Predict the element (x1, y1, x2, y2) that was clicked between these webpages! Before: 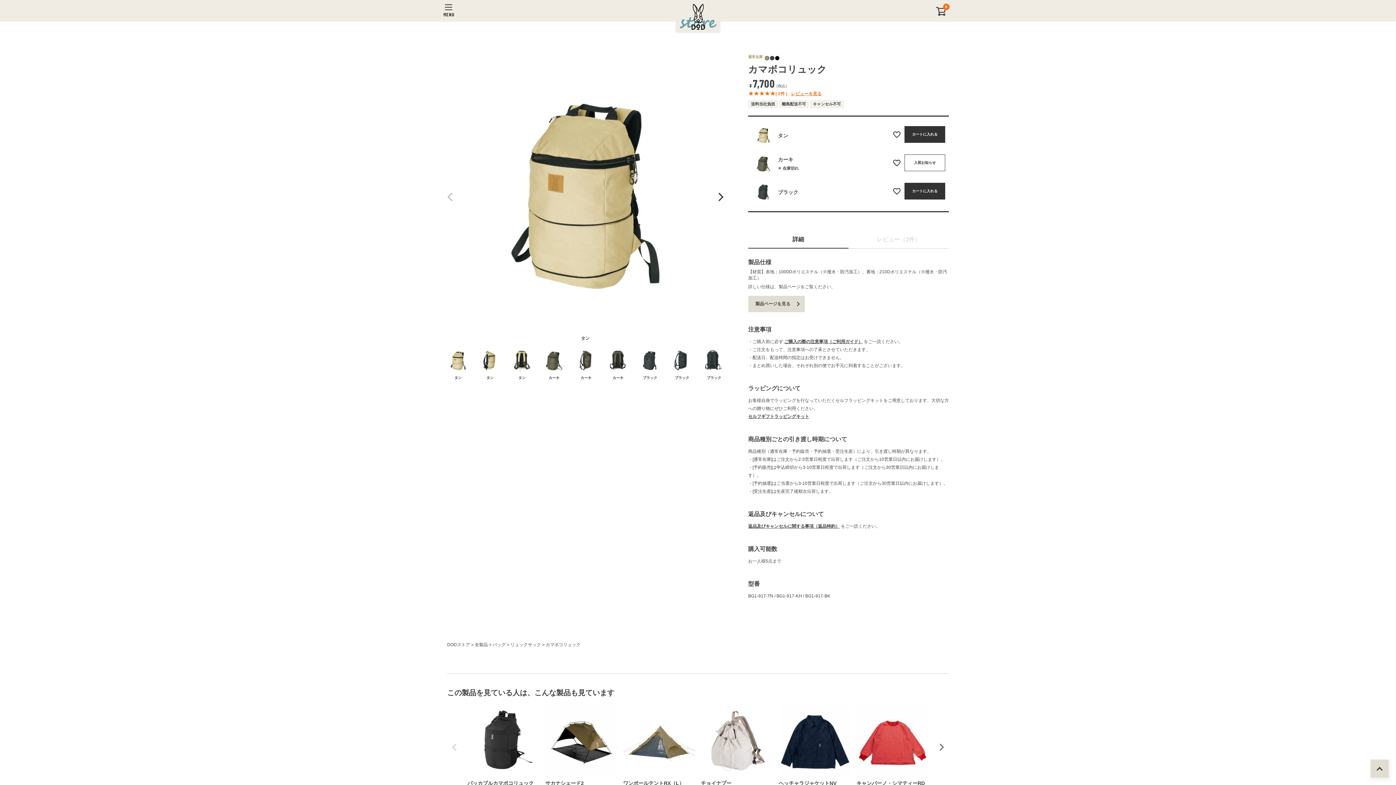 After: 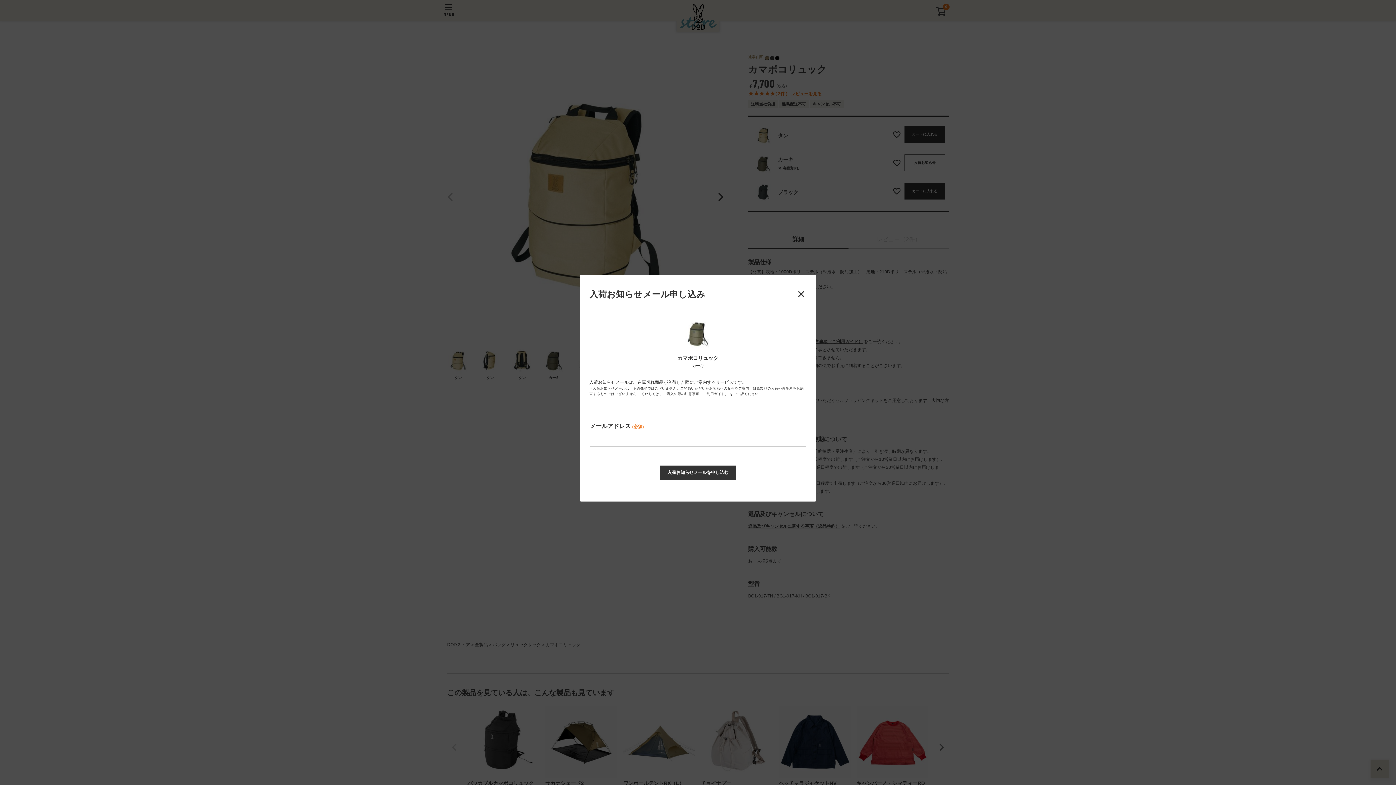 Action: label: 入荷お知らせ bbox: (904, 154, 945, 171)